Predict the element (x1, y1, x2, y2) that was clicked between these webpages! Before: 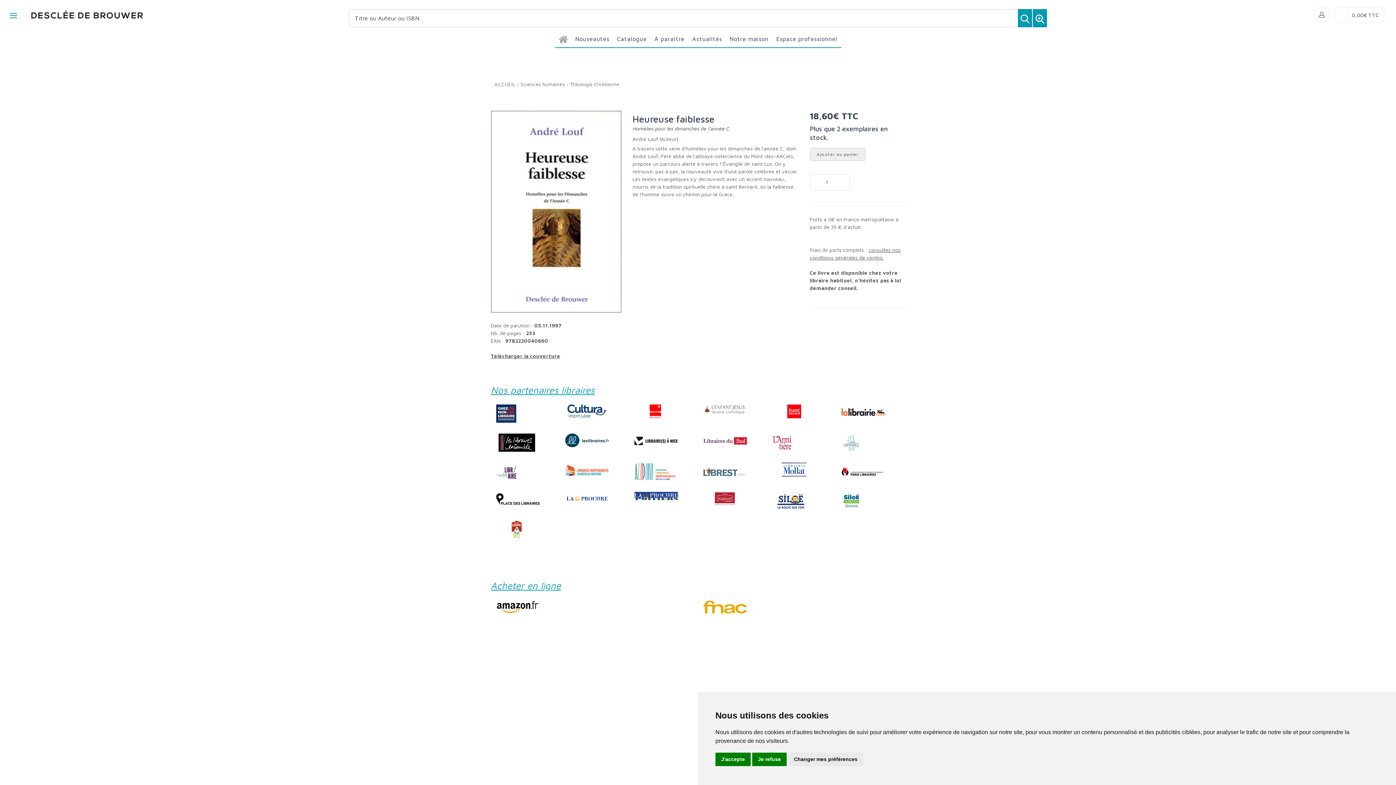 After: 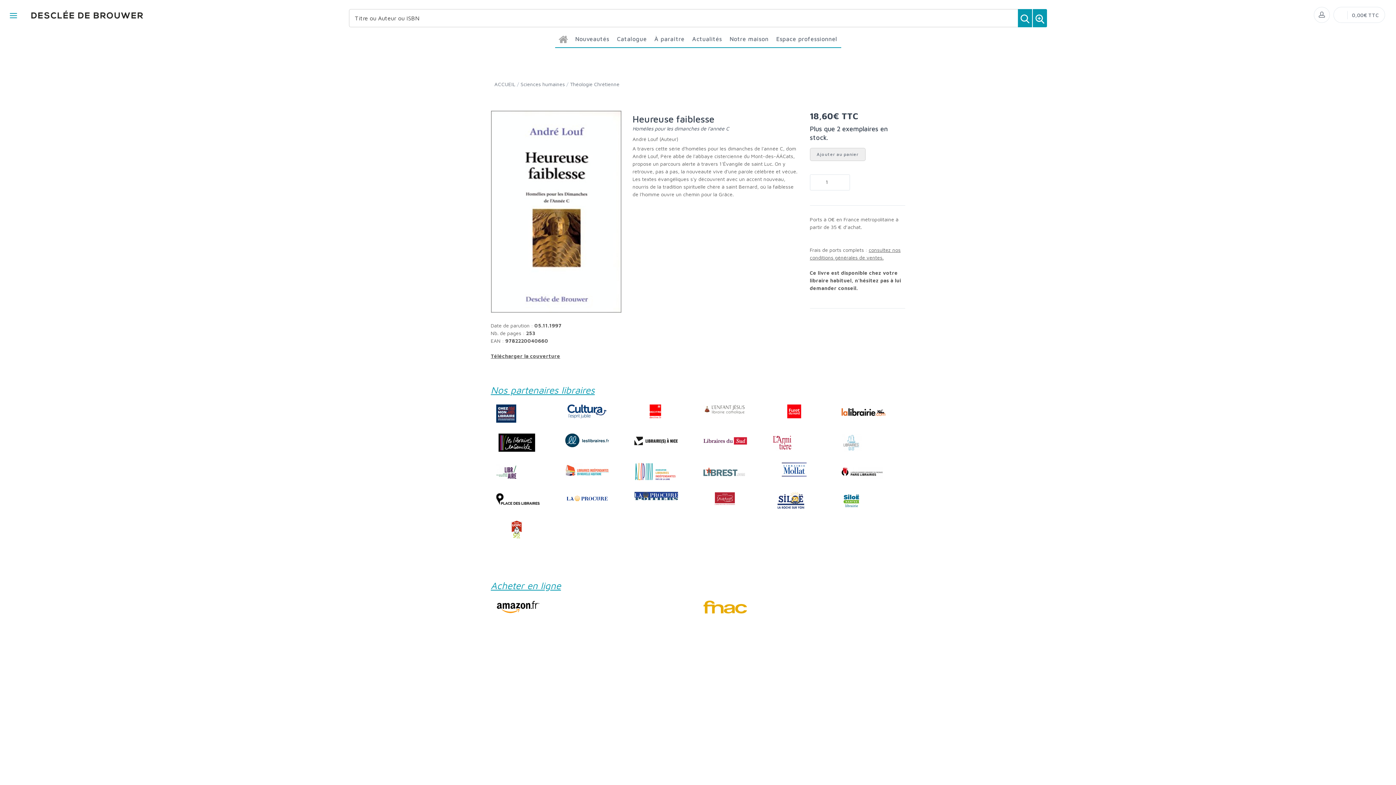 Action: bbox: (752, 753, 786, 766) label: Je refuse